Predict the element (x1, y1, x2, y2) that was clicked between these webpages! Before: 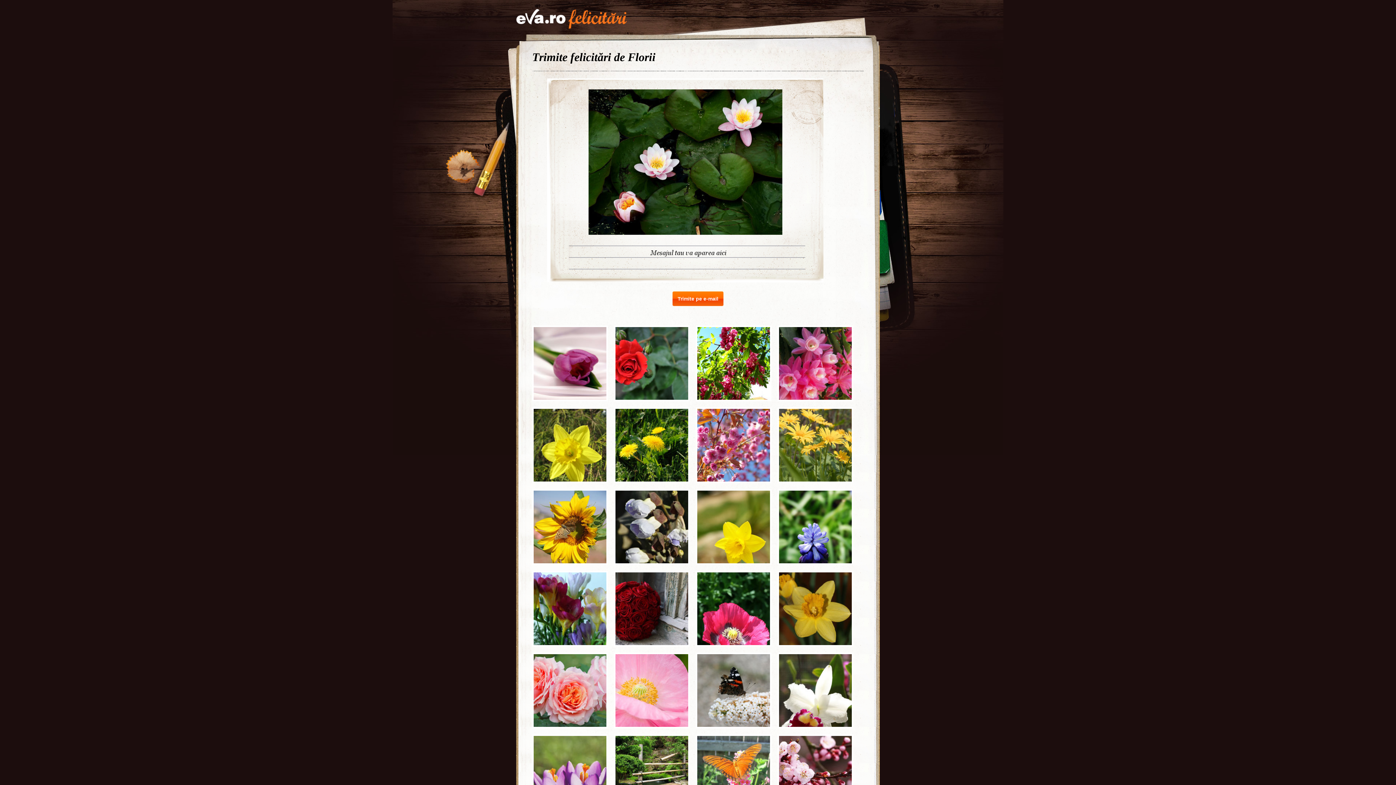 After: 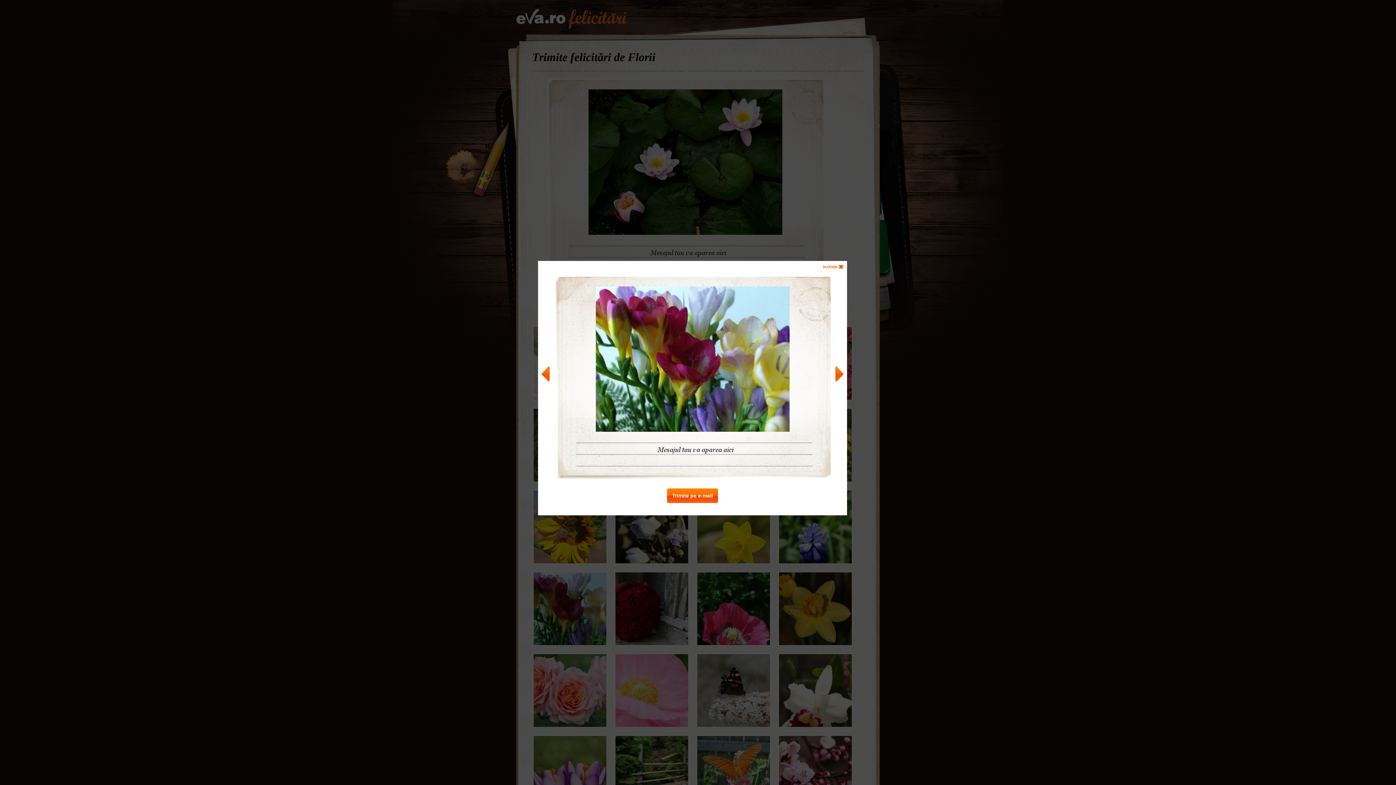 Action: bbox: (532, 571, 605, 644)